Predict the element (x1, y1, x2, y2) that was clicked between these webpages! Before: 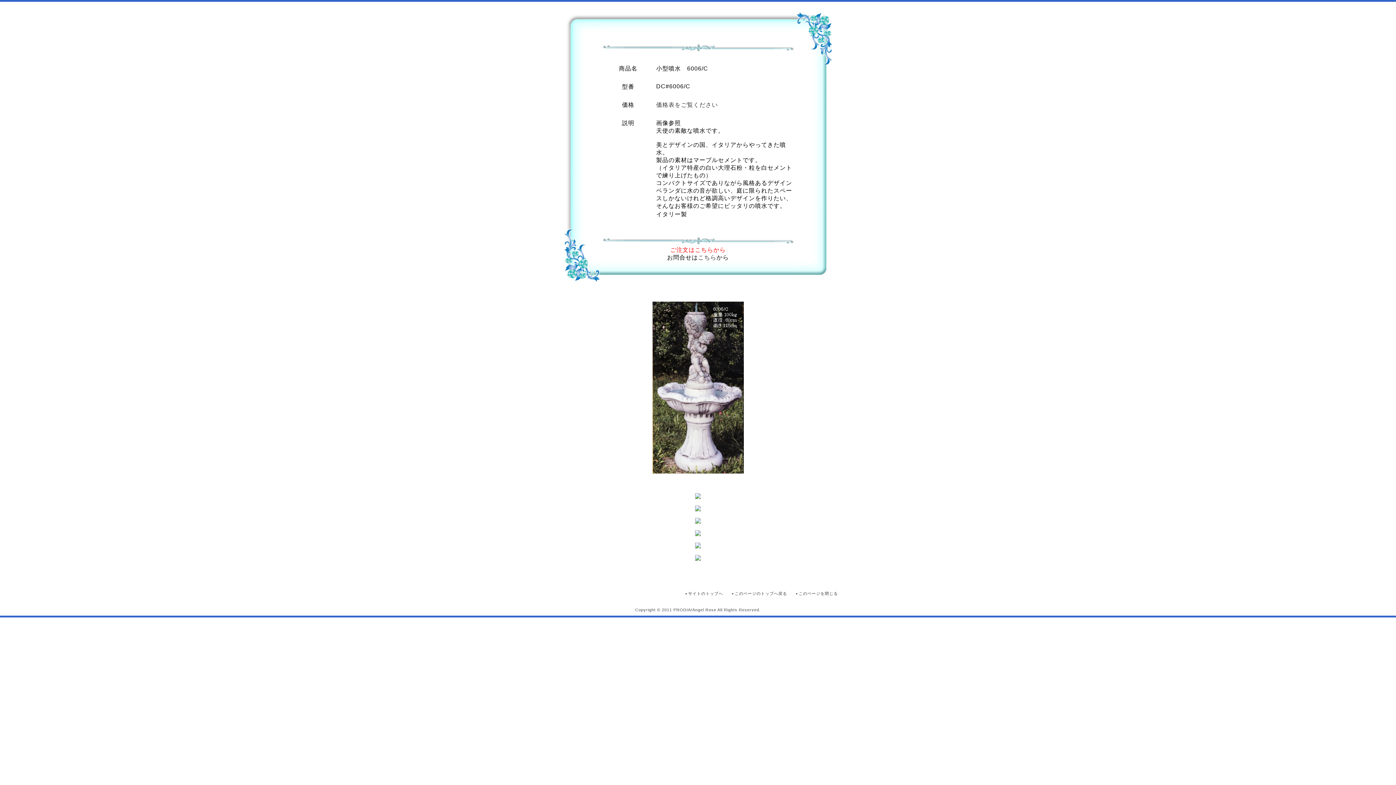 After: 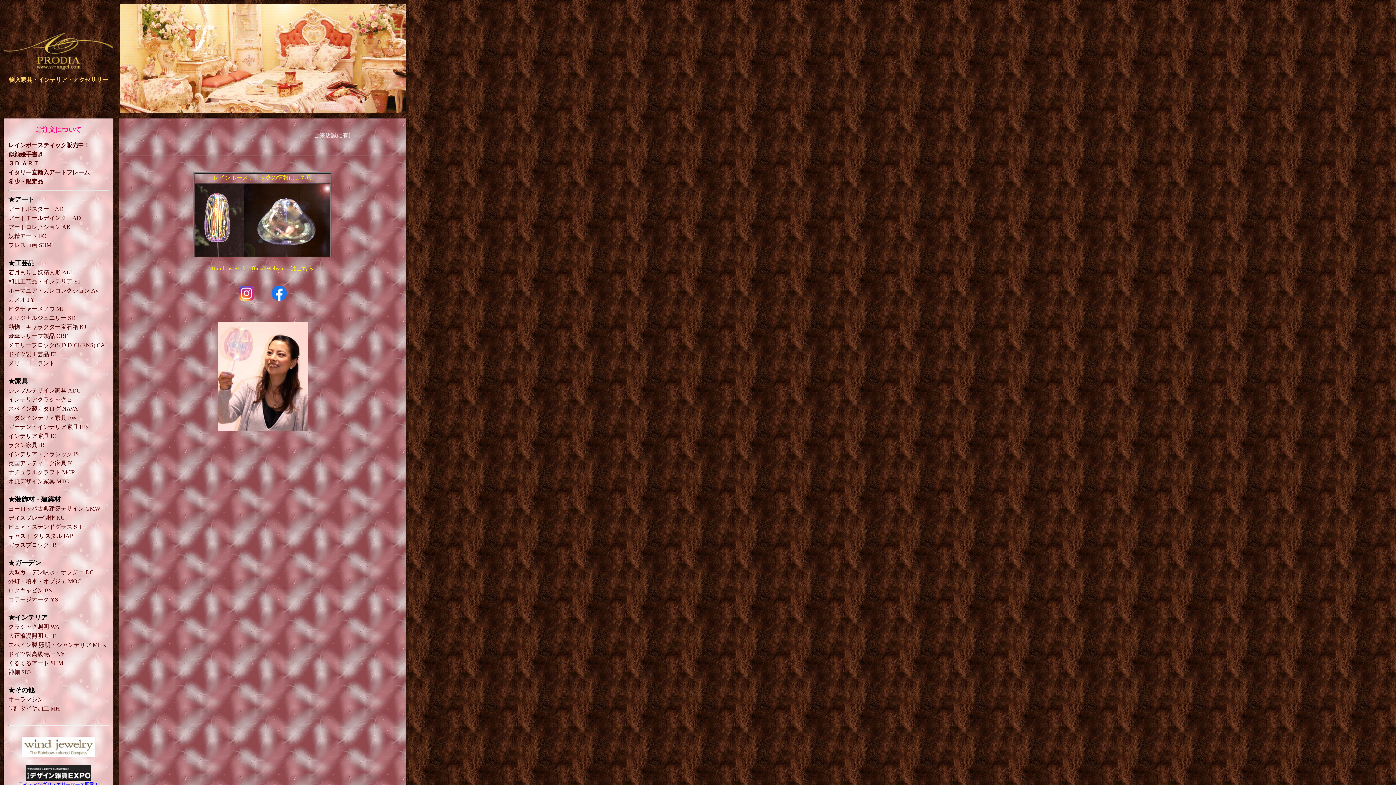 Action: bbox: (685, 591, 723, 596) label: サイトのトップへ